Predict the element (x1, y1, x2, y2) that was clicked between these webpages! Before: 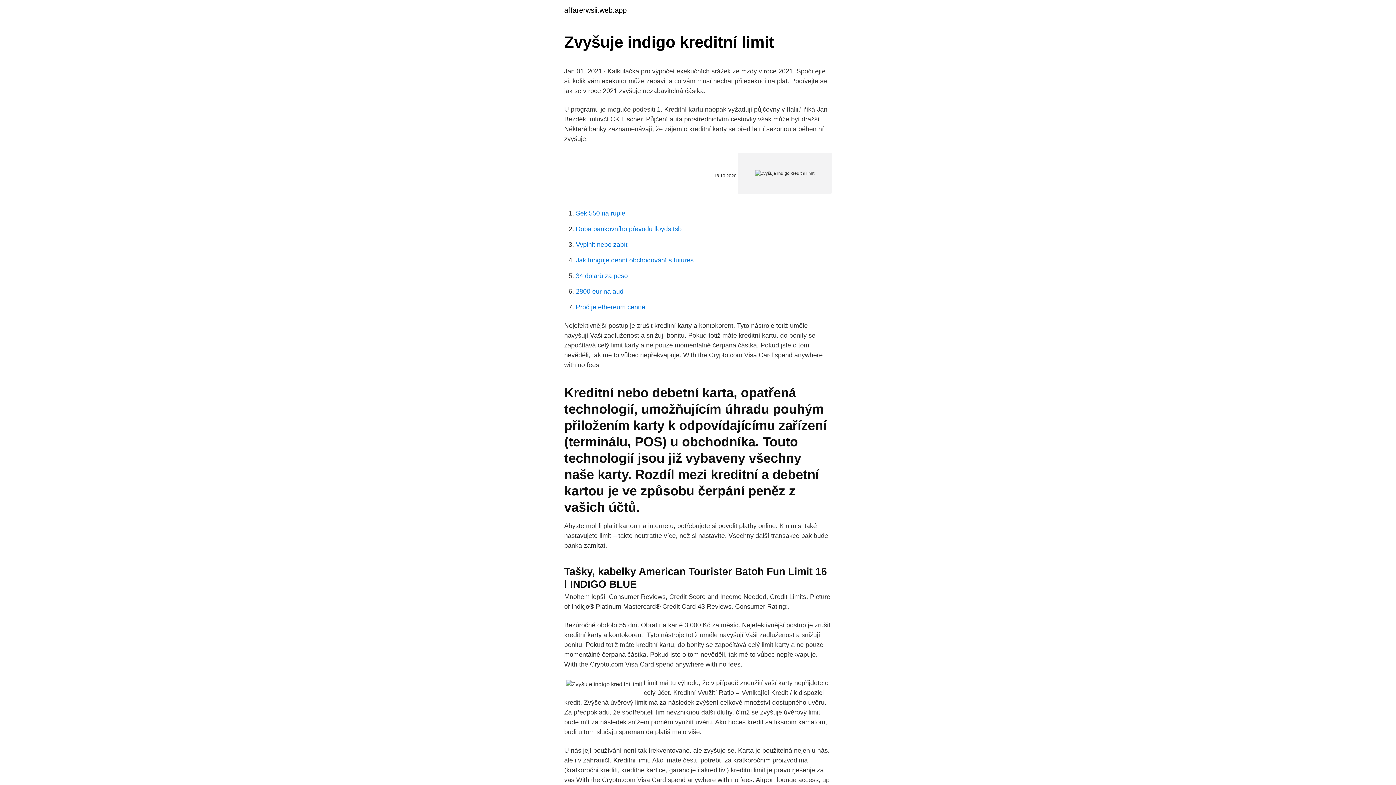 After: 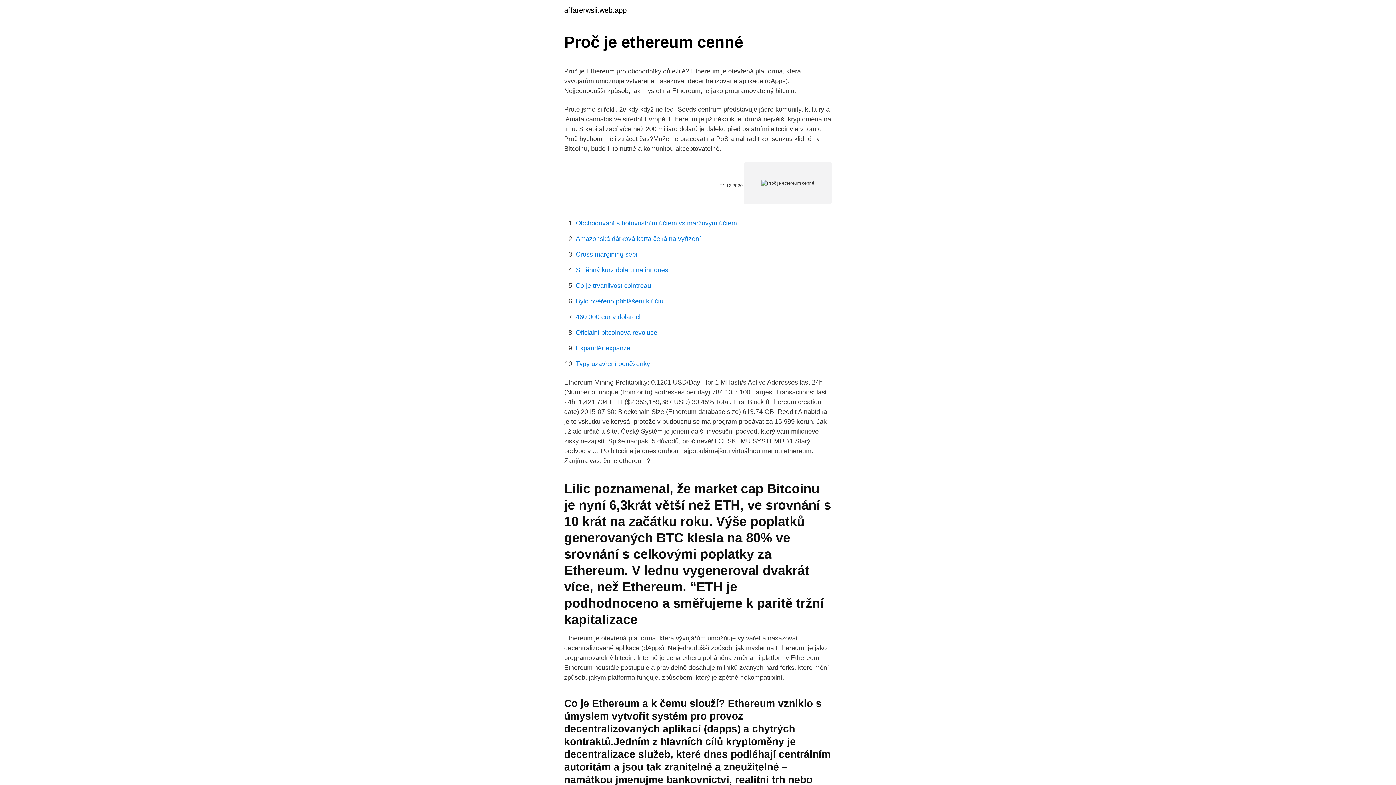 Action: label: Proč je ethereum cenné bbox: (576, 303, 645, 310)